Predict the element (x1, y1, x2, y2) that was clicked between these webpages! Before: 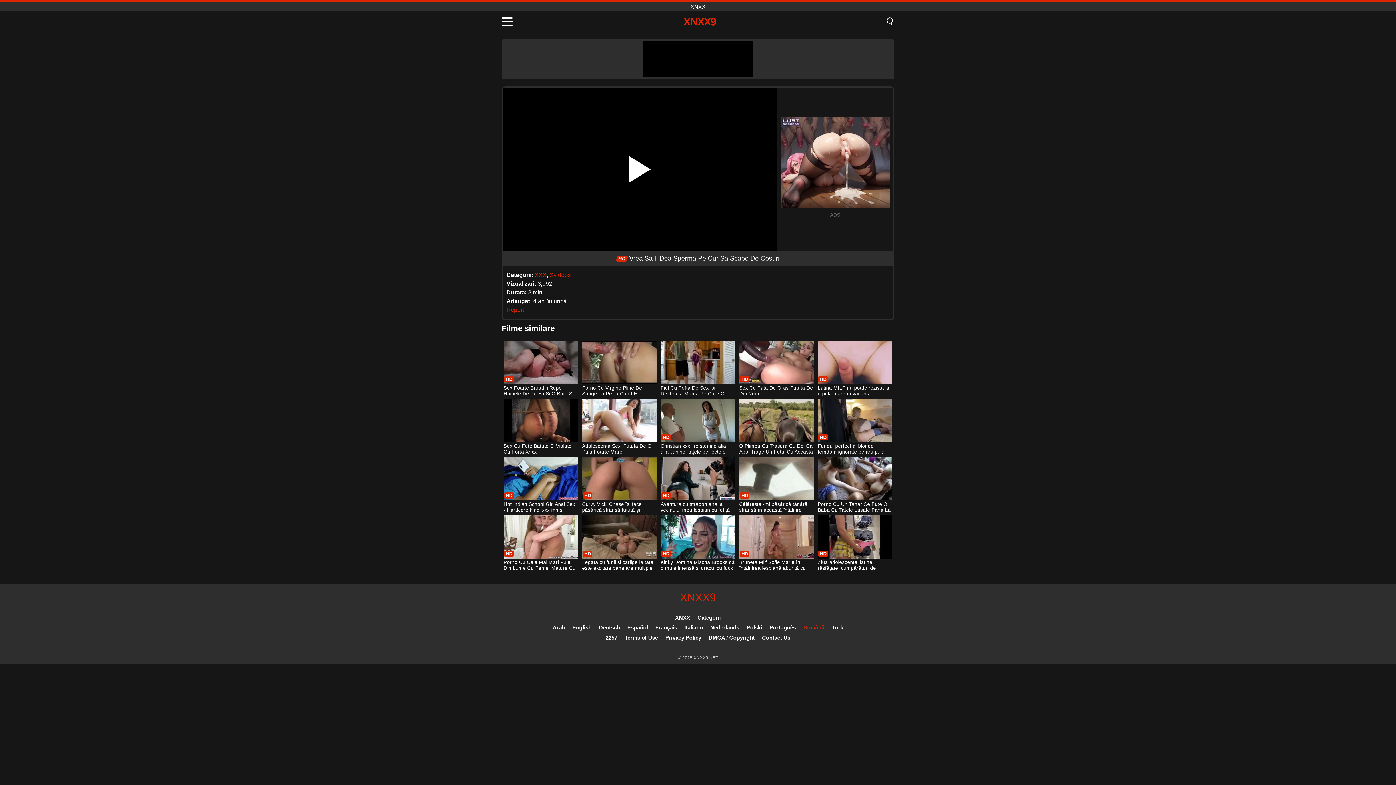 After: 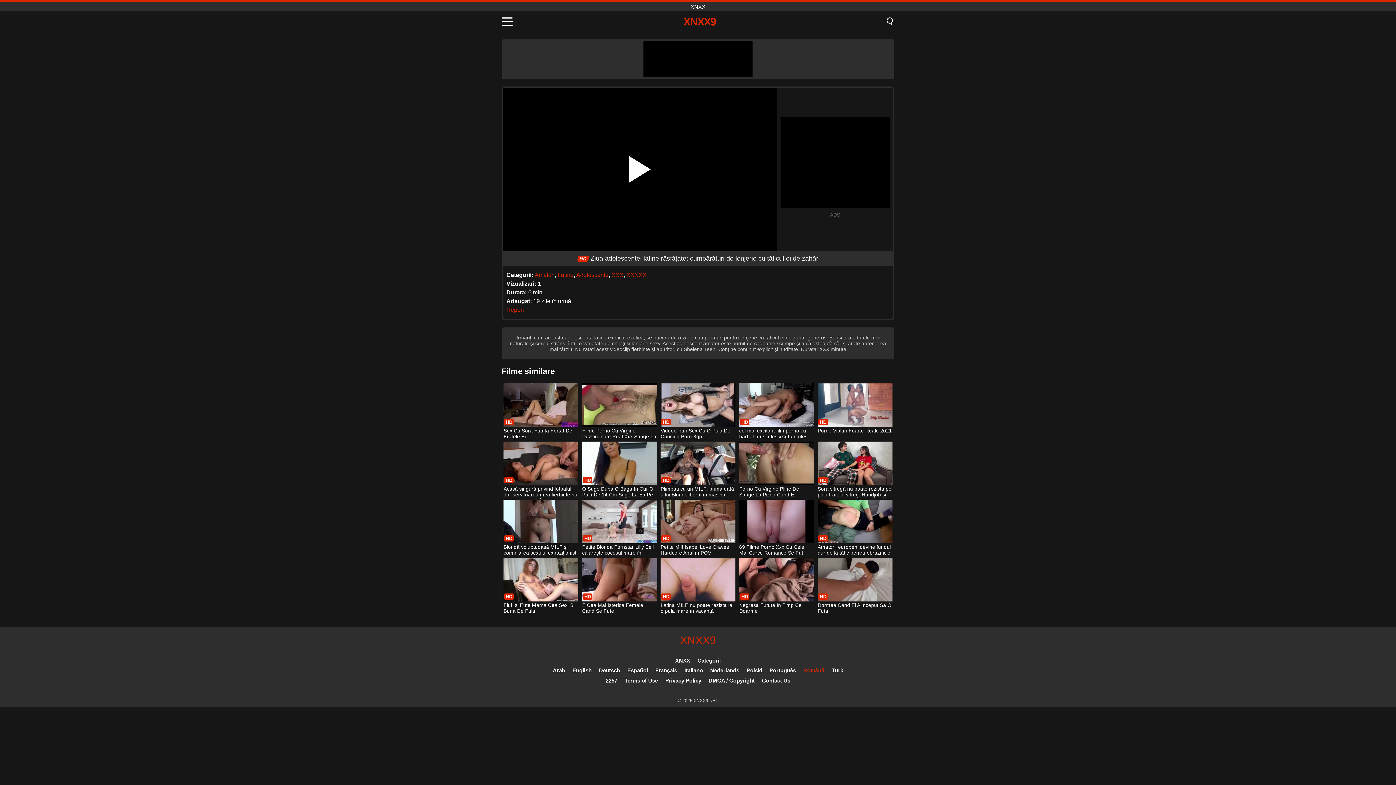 Action: bbox: (817, 515, 892, 572) label: Ziua adolescenței latine răsfățate: cumpărături de lenjerie cu tăticul ei de zahăr